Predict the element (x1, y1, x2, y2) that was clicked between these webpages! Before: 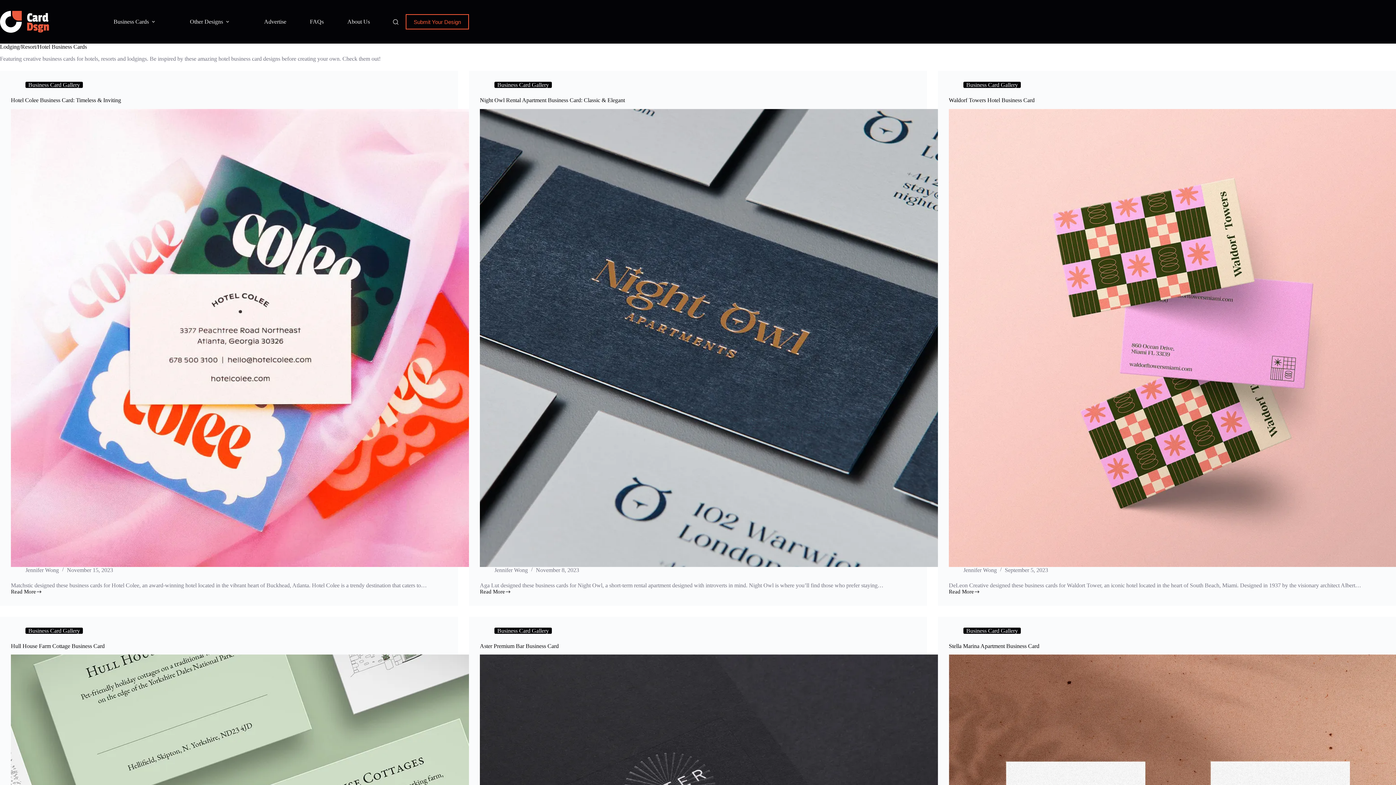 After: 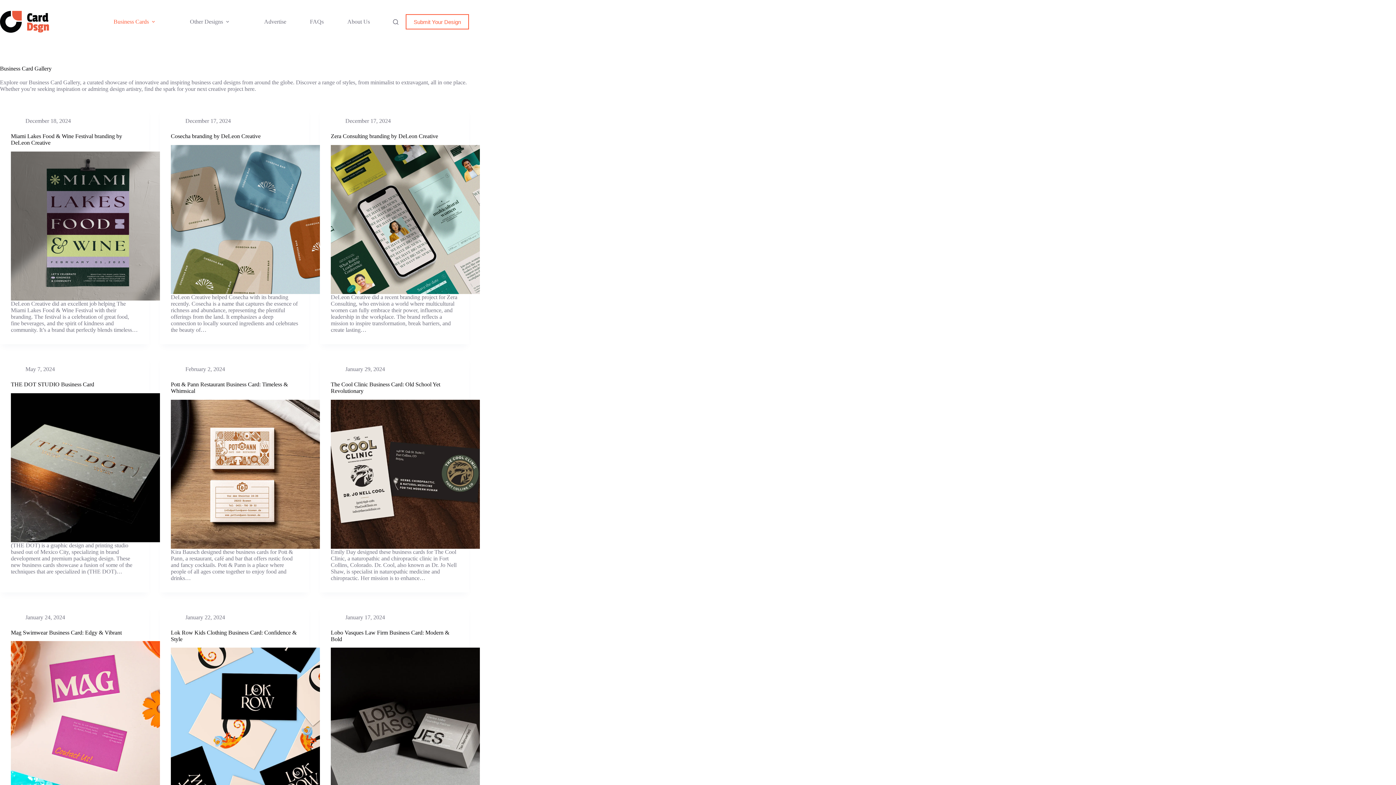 Action: bbox: (494, 627, 552, 634) label: Business Card Gallery